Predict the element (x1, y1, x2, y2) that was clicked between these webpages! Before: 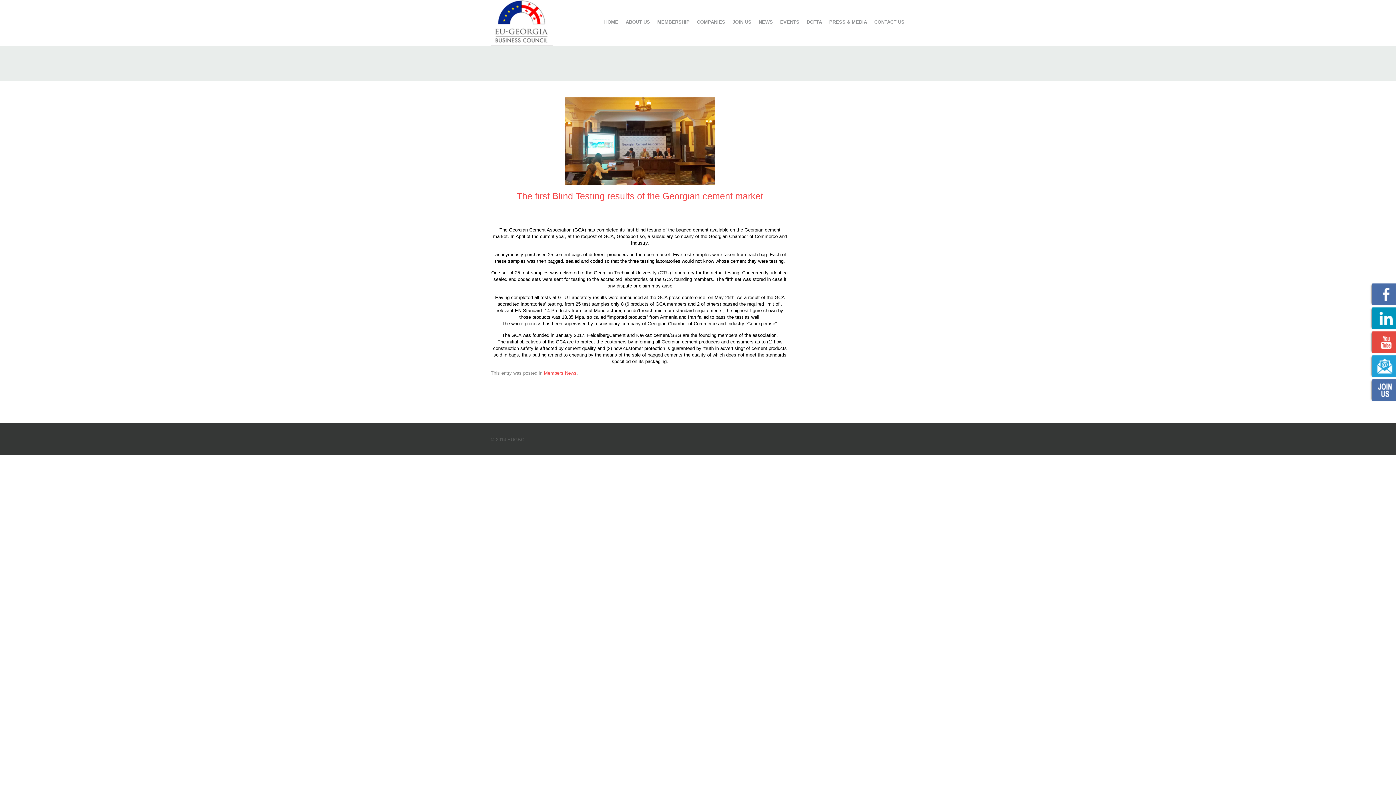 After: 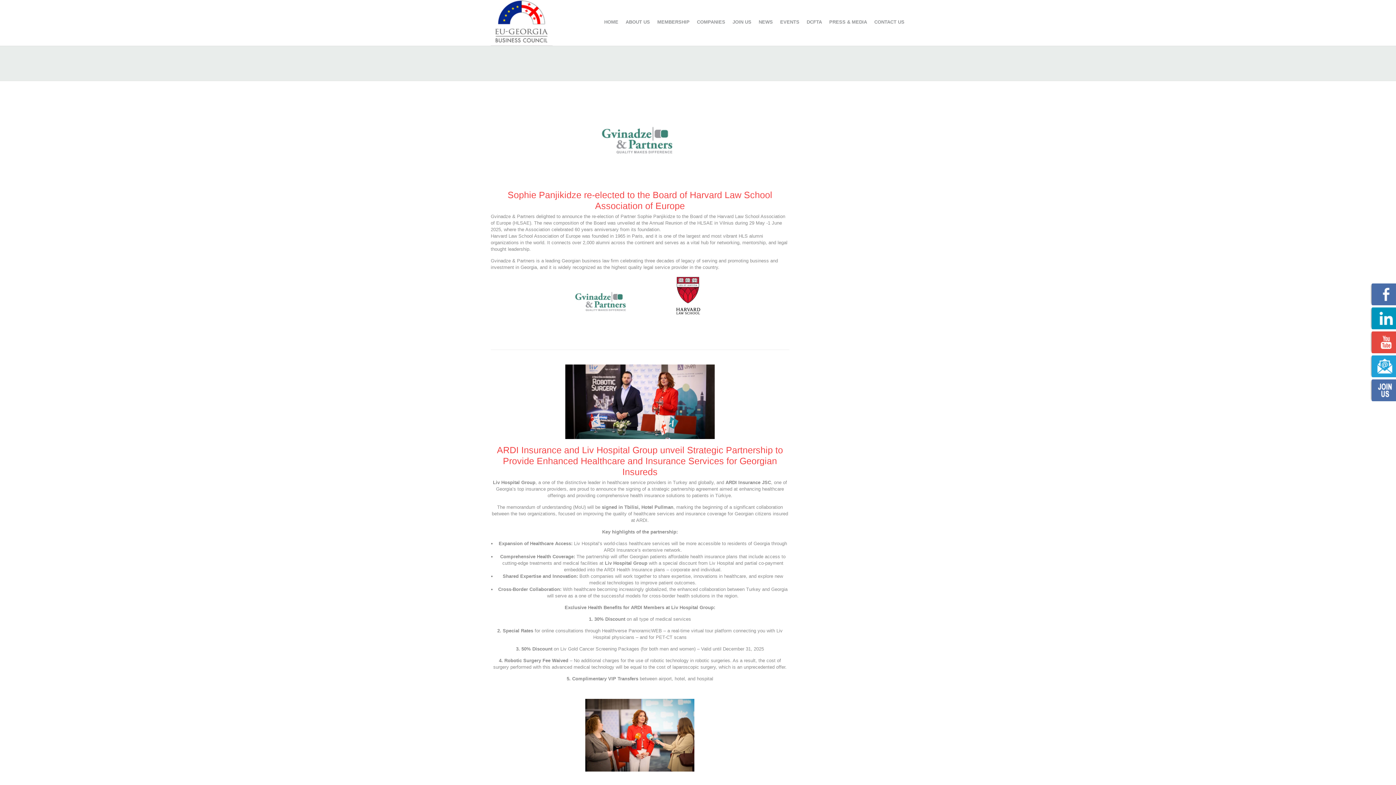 Action: bbox: (544, 370, 576, 375) label: Members News